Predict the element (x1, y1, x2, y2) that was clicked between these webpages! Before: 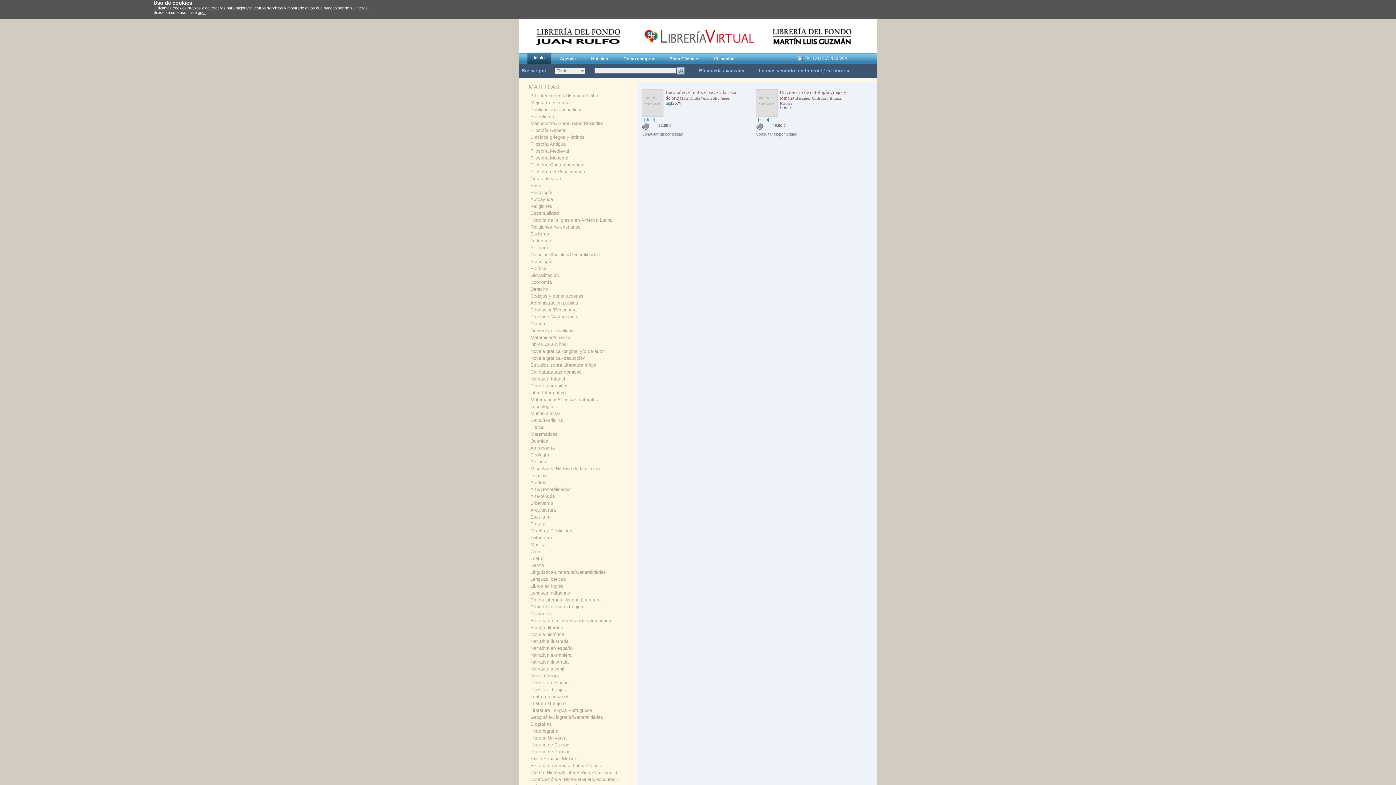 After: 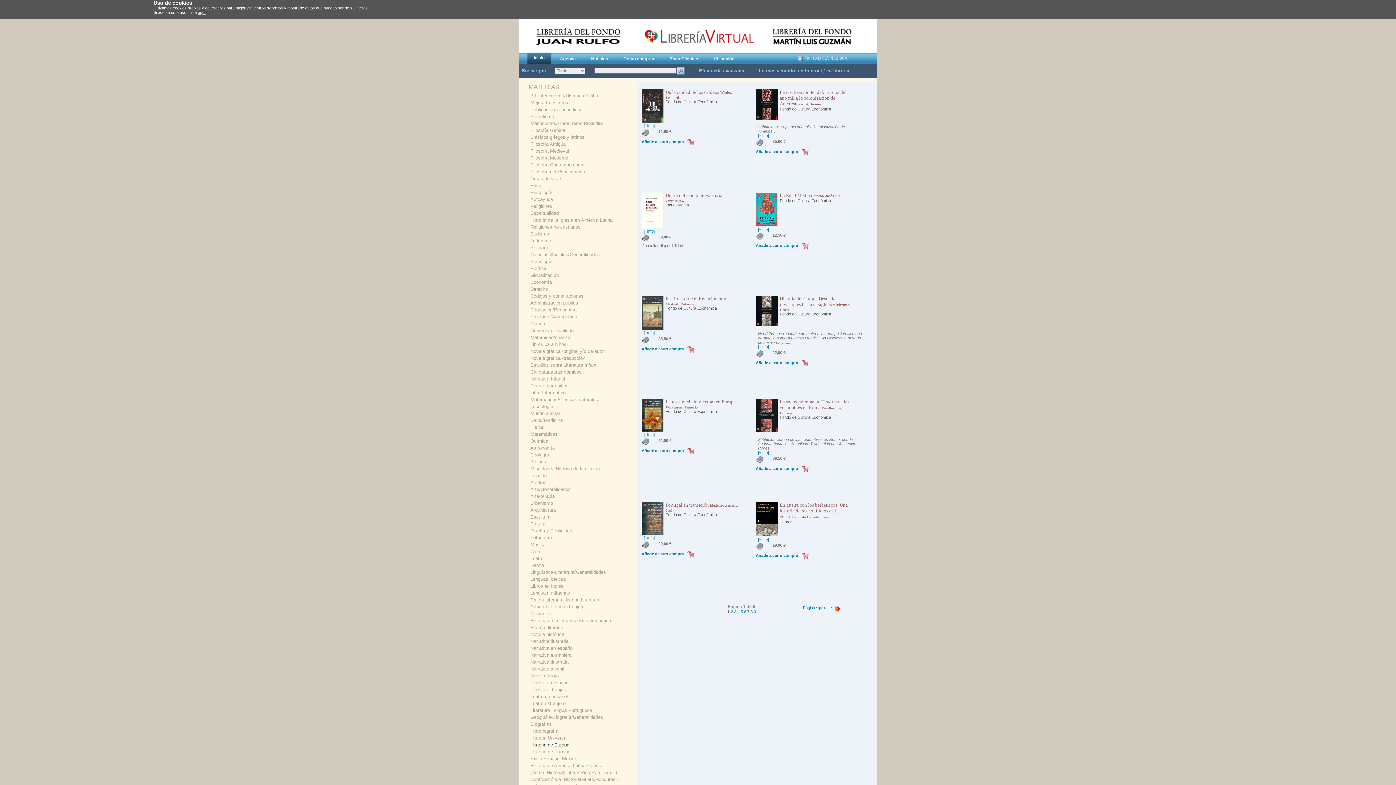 Action: bbox: (530, 742, 569, 748) label: Historia de Europa